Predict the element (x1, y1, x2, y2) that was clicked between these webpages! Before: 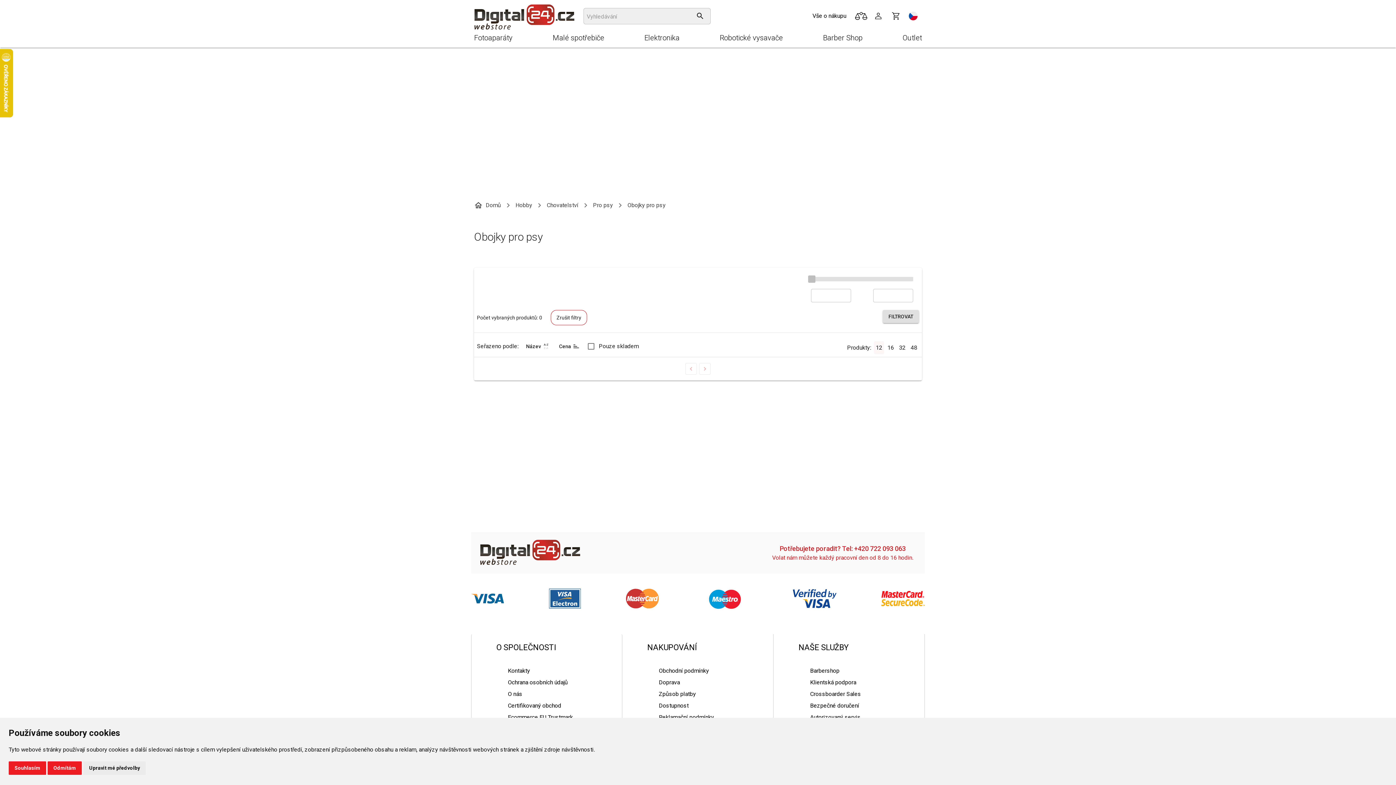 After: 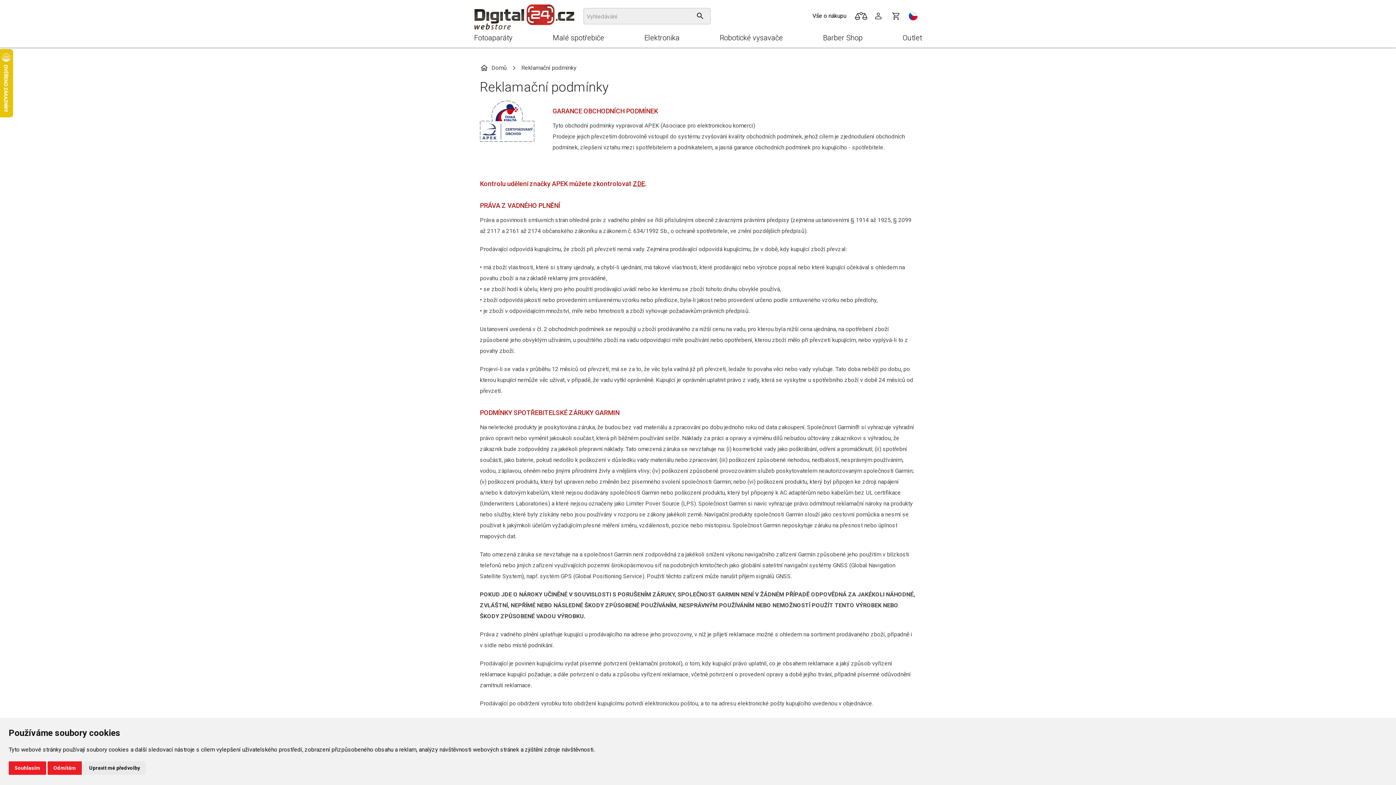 Action: bbox: (658, 714, 714, 721) label: Reklamační podmínky